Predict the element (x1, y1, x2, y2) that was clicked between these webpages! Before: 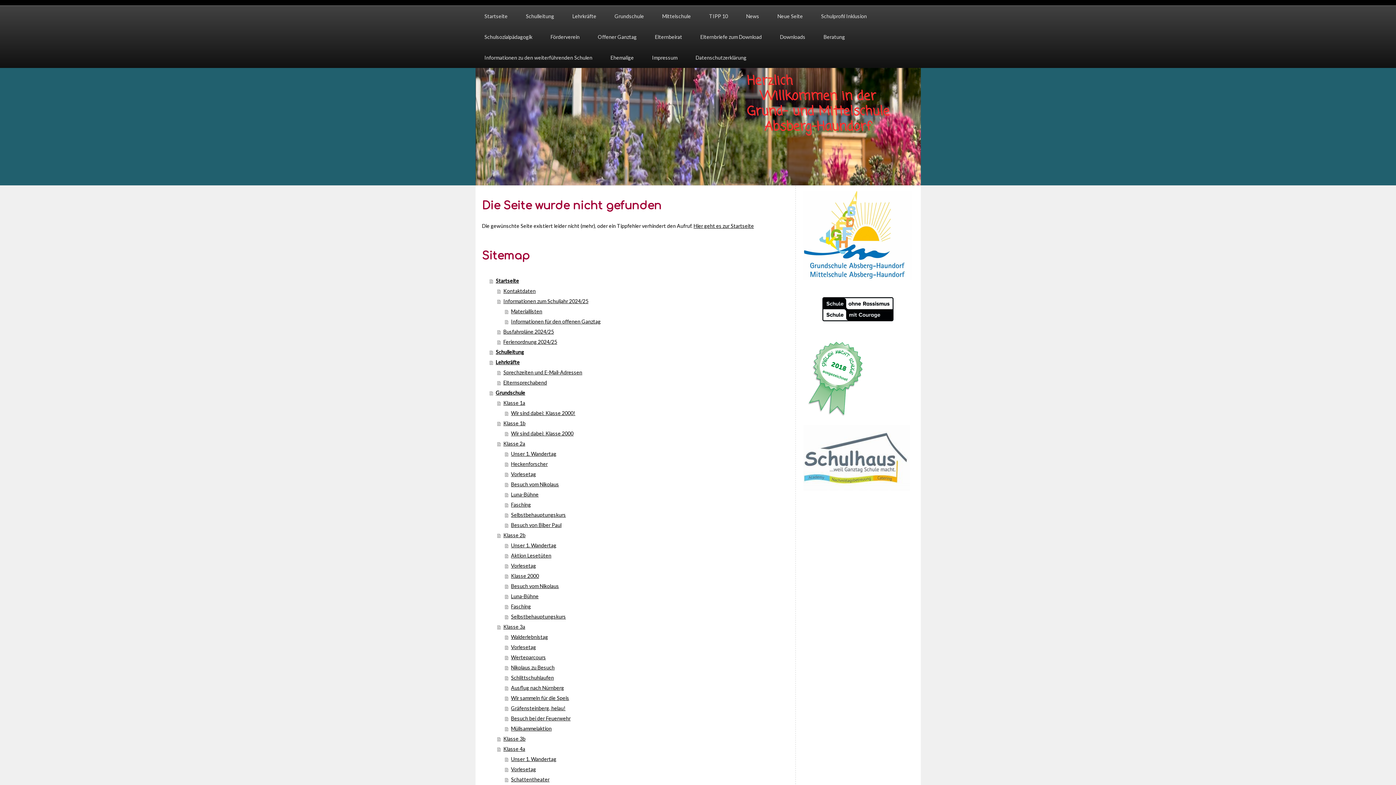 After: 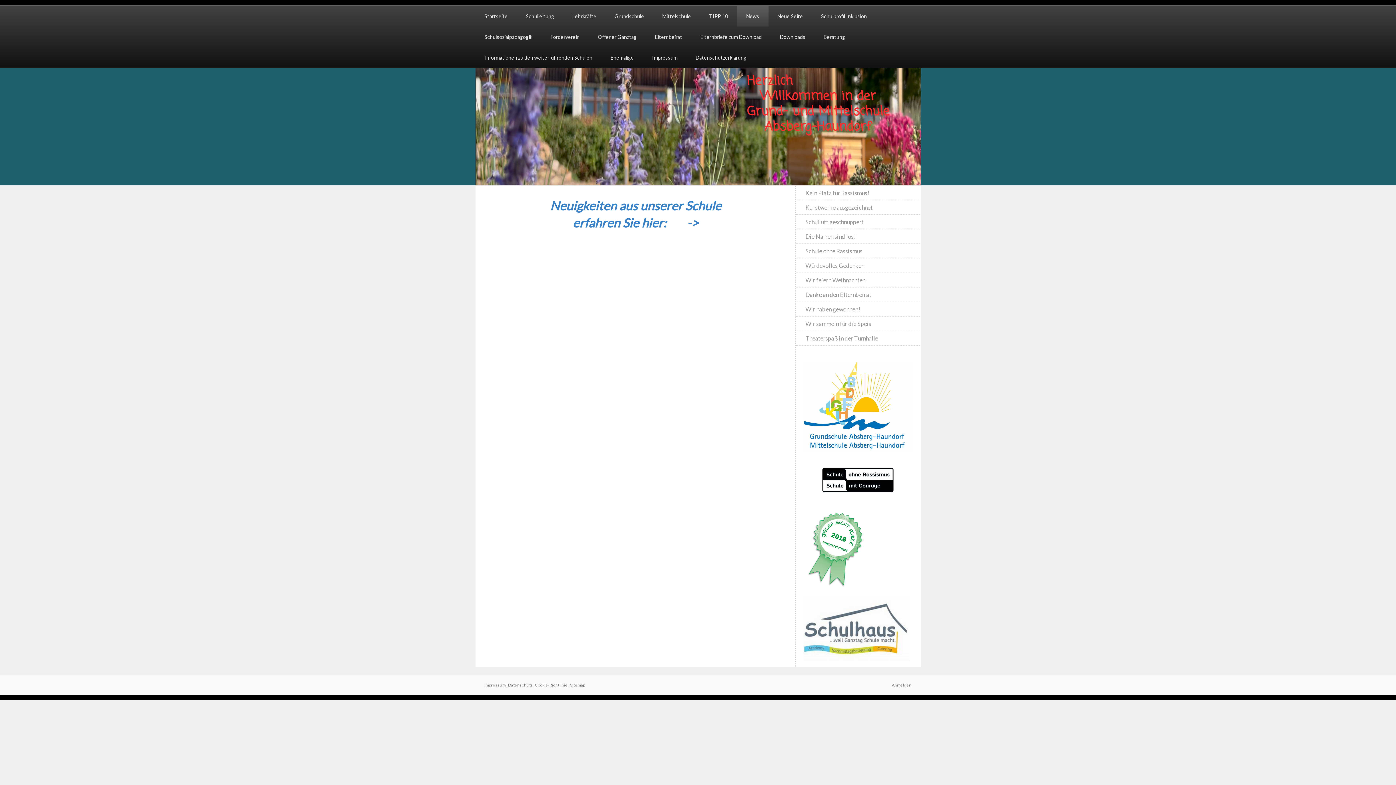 Action: bbox: (737, 5, 768, 26) label: News